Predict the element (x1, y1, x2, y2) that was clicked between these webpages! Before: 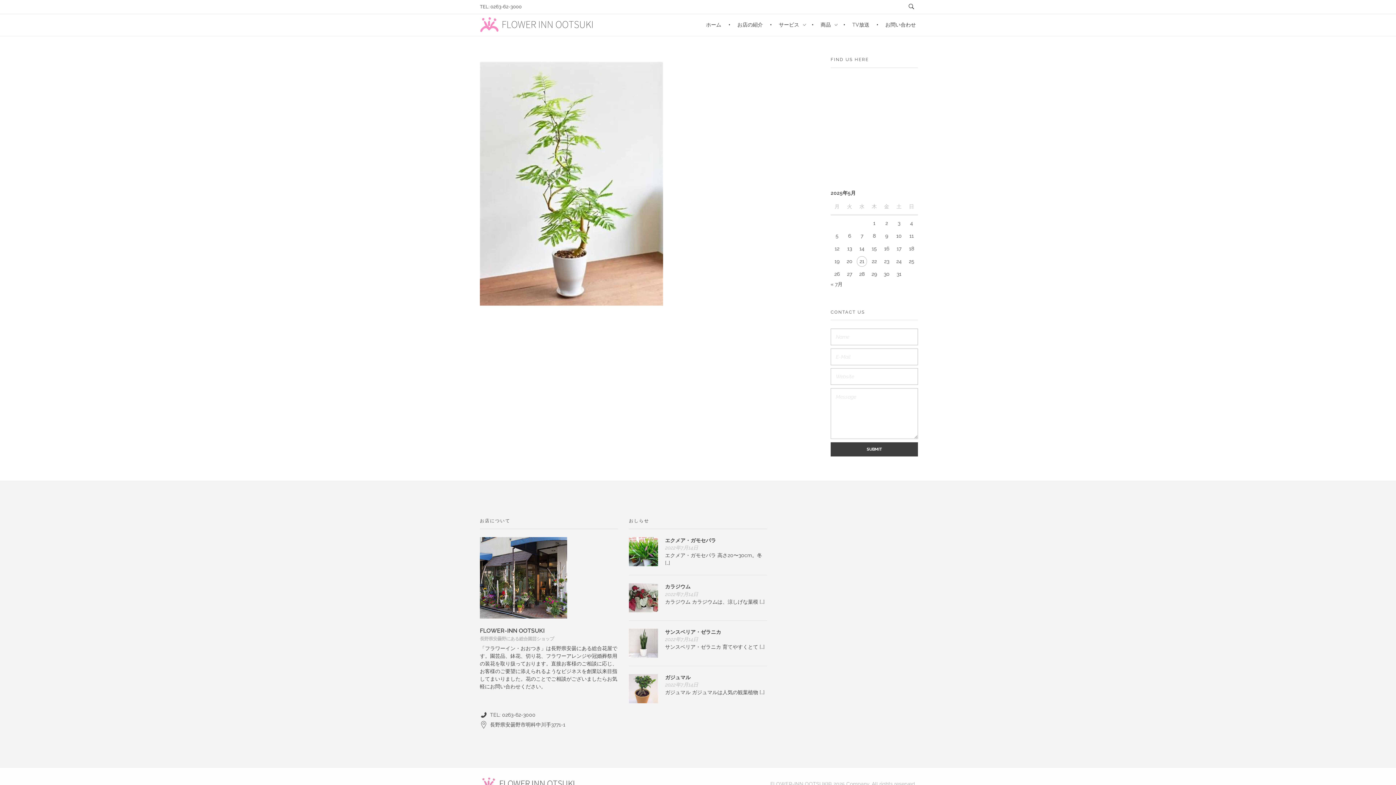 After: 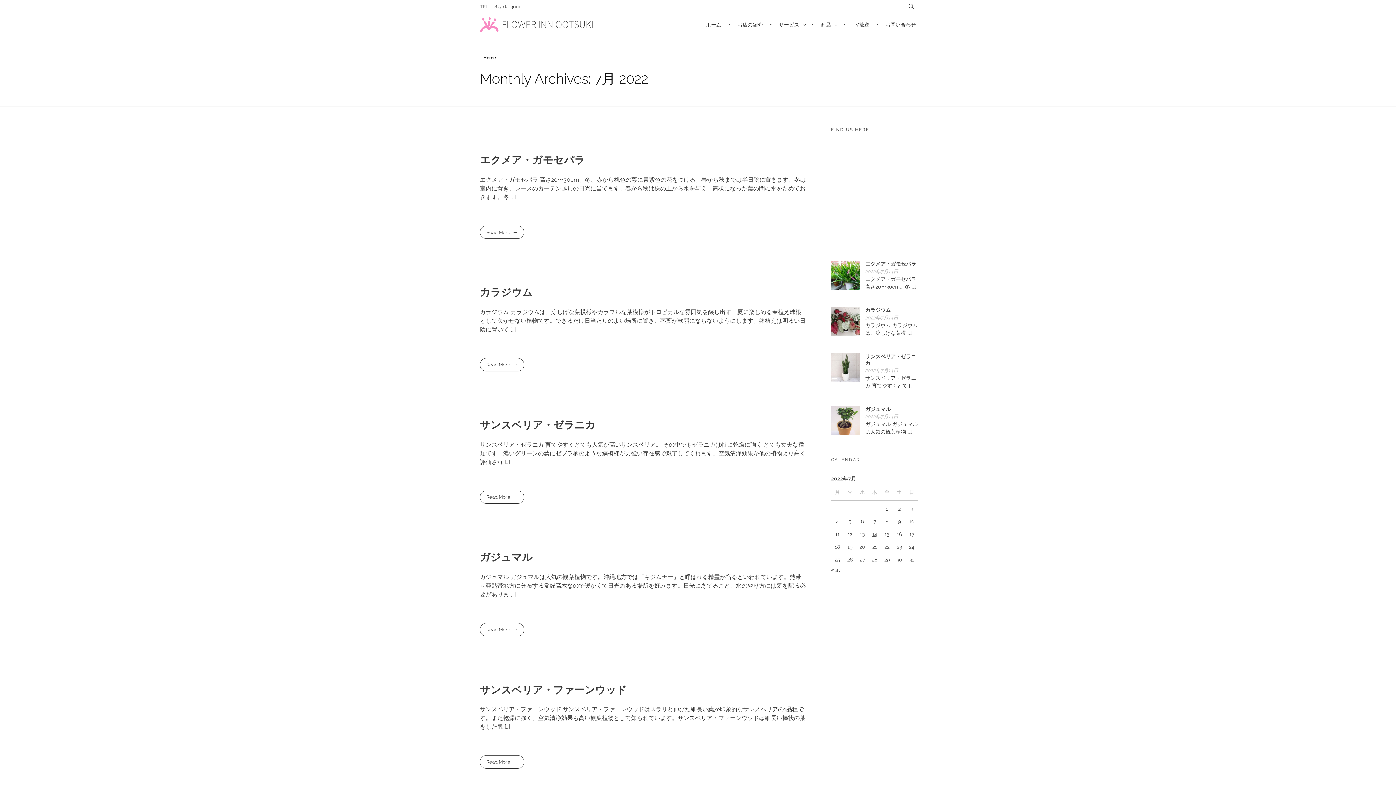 Action: bbox: (830, 281, 842, 287) label: « 7月